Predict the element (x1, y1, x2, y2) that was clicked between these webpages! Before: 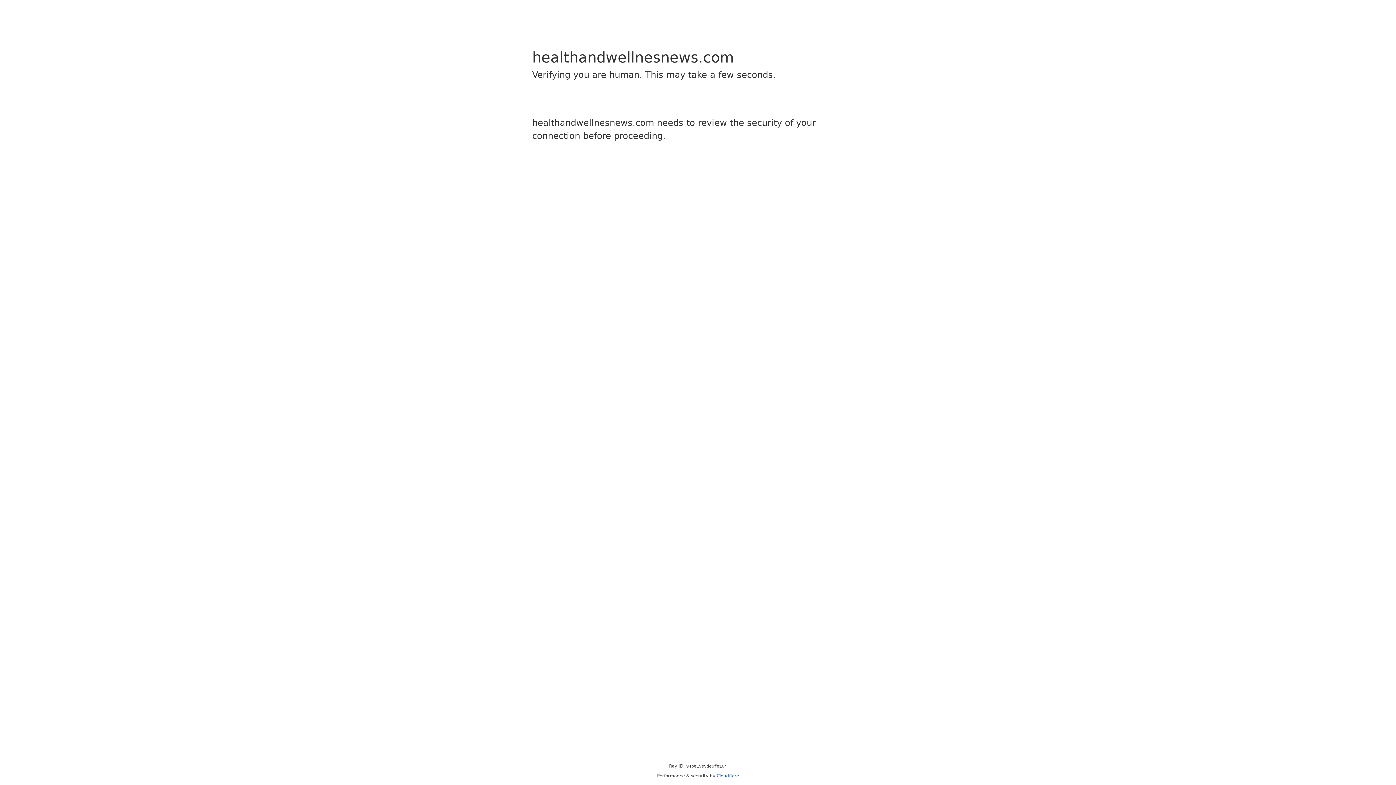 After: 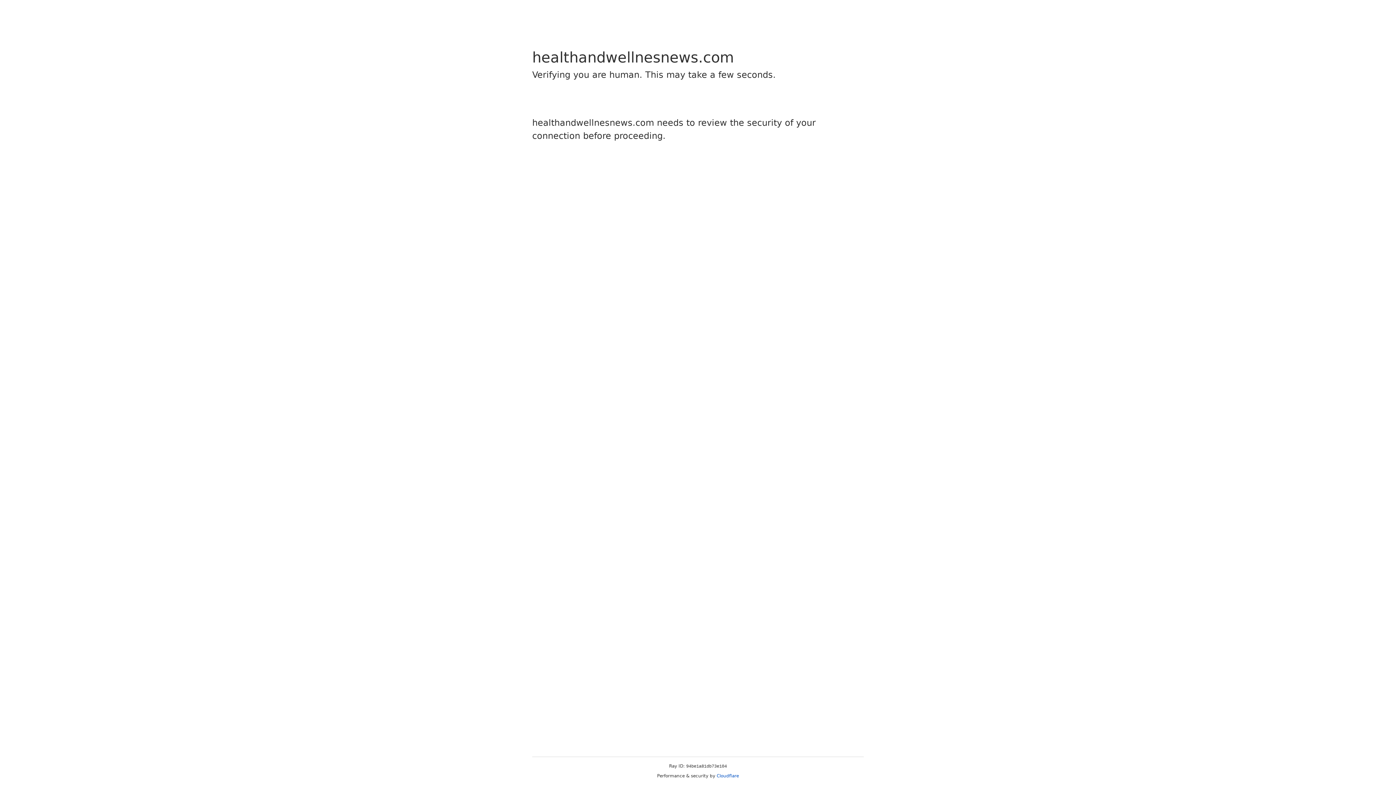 Action: label: Cloudflare bbox: (716, 773, 739, 778)